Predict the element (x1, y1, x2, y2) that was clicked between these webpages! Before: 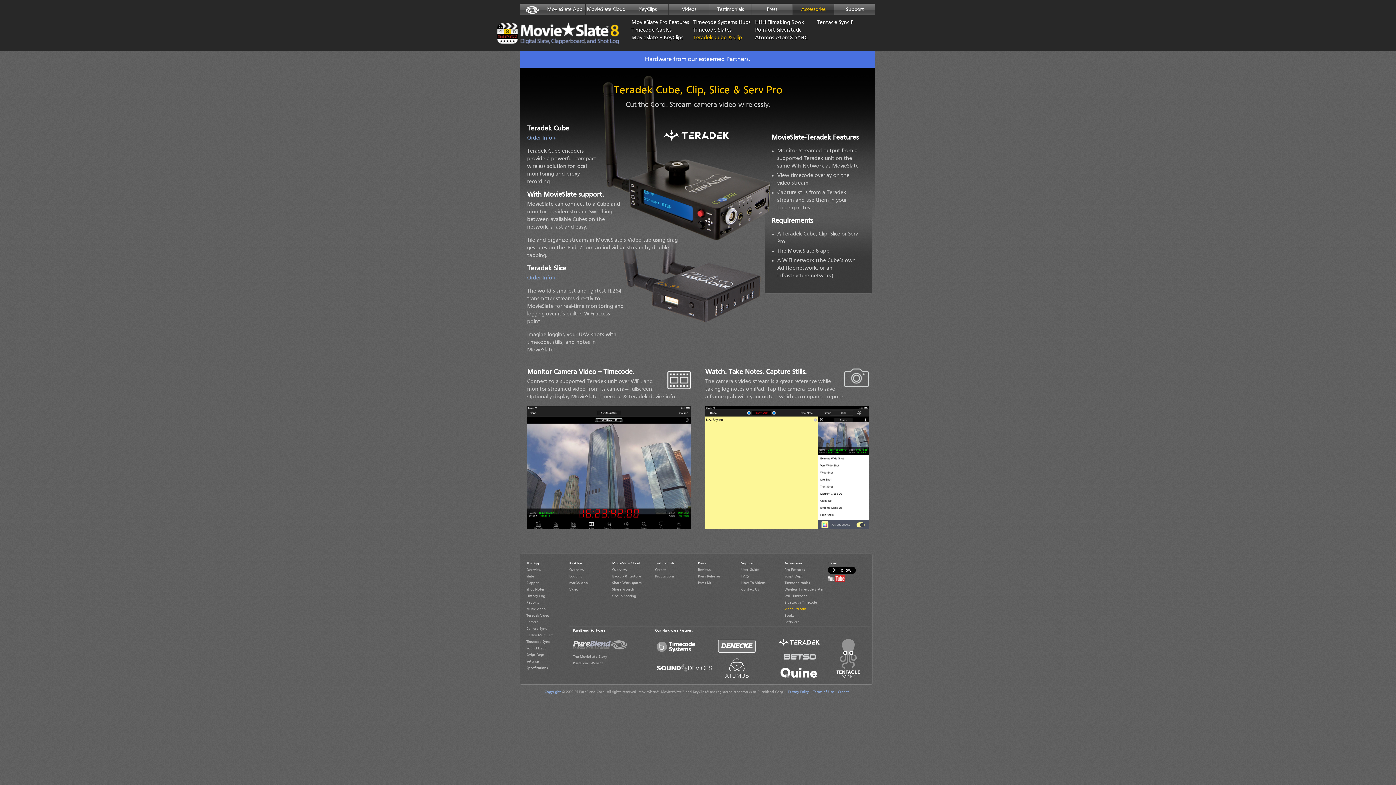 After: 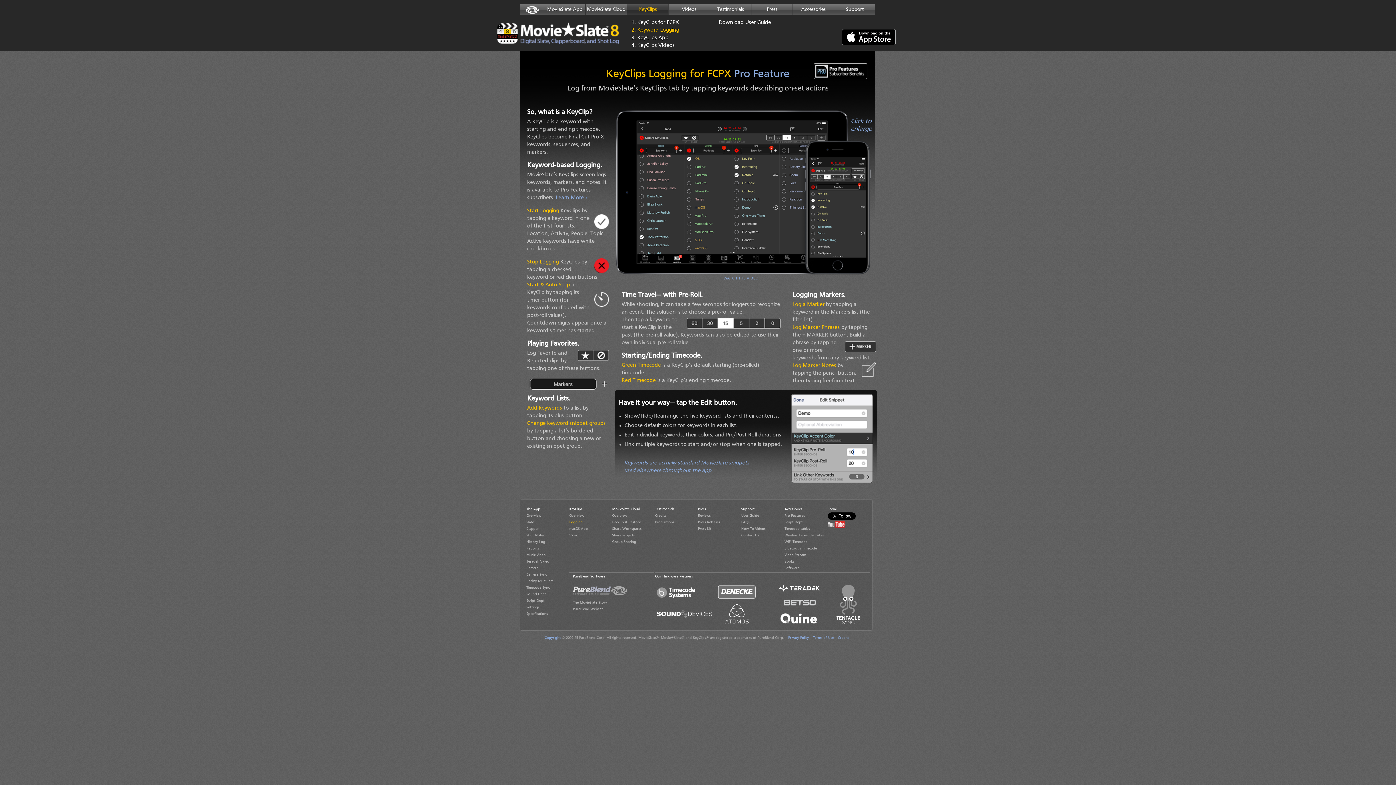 Action: label: Logging bbox: (569, 573, 609, 580)